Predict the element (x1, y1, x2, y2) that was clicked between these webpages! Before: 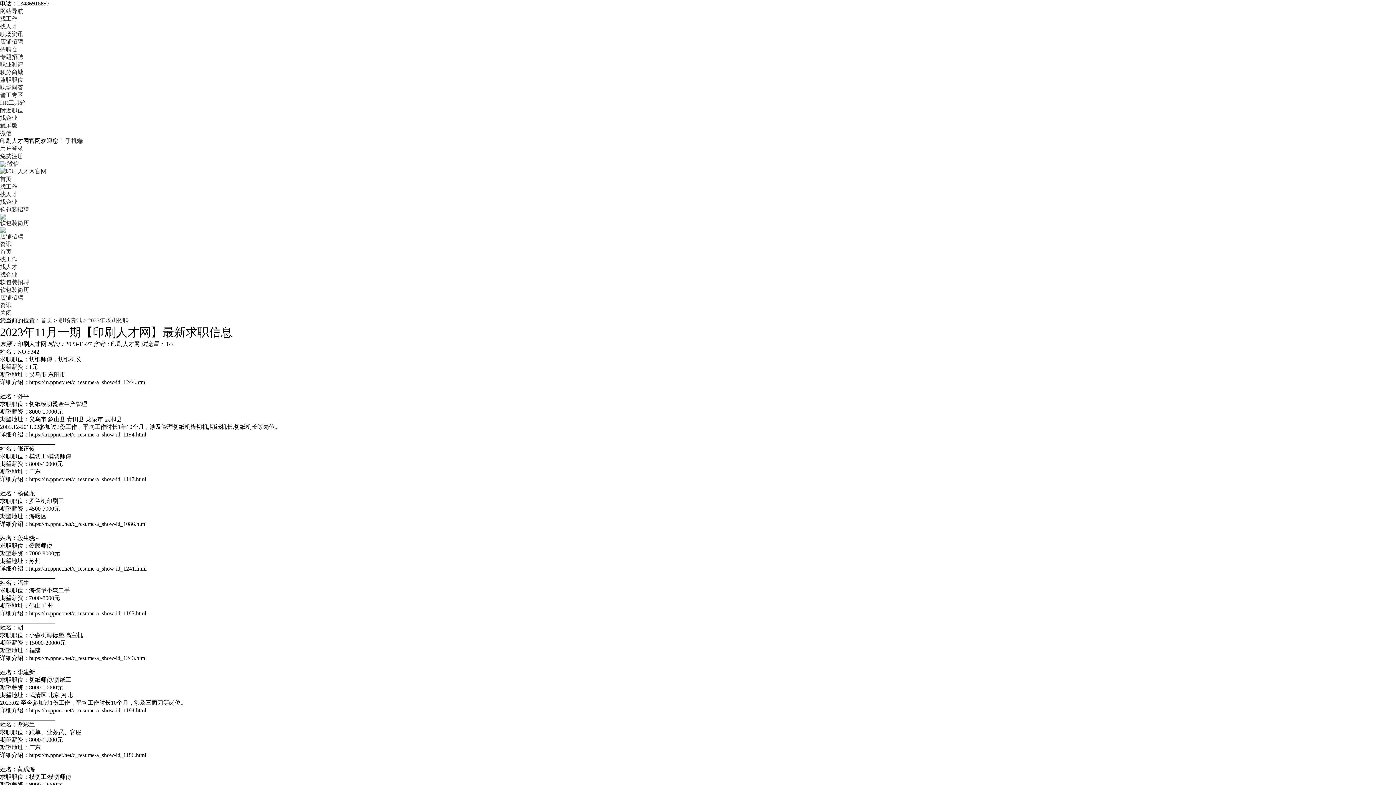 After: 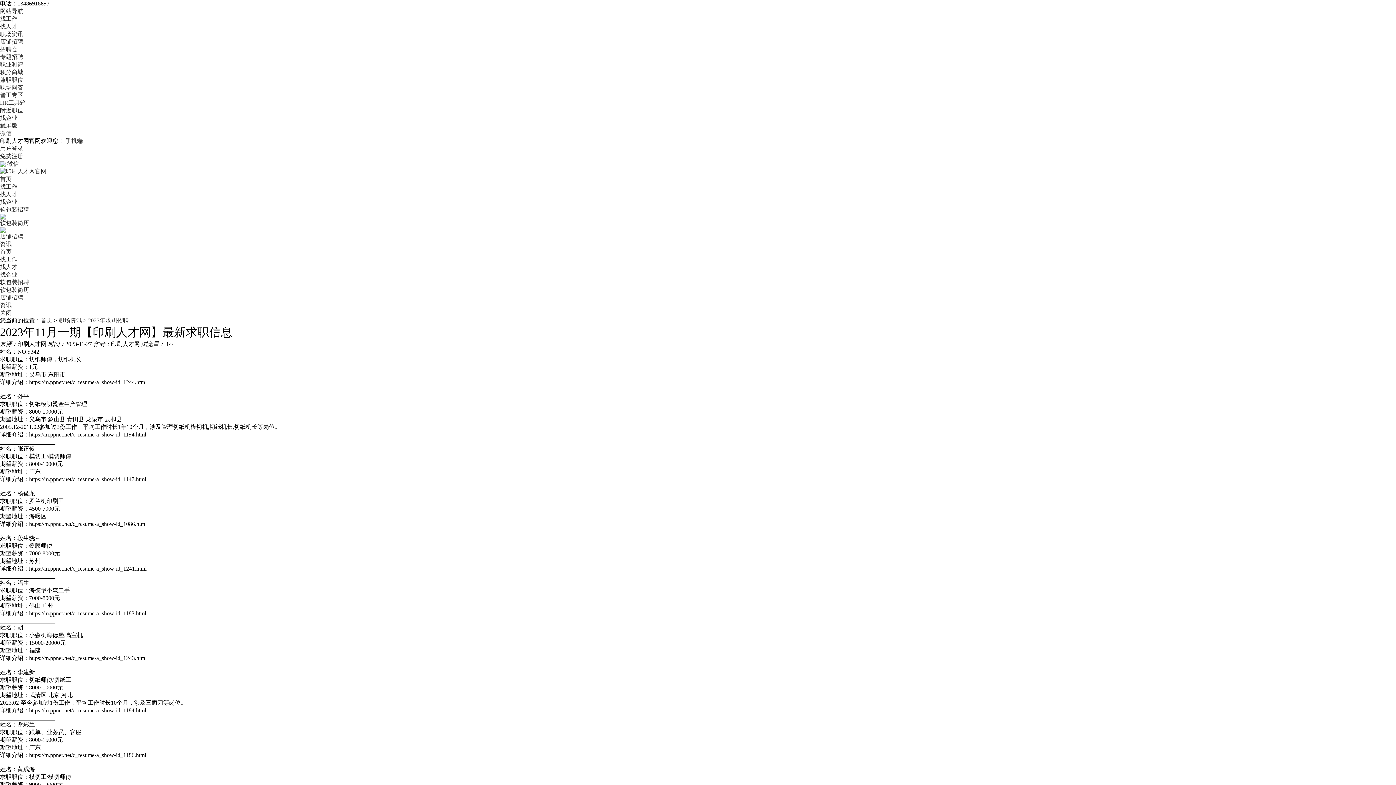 Action: bbox: (0, 130, 11, 136) label: 微信